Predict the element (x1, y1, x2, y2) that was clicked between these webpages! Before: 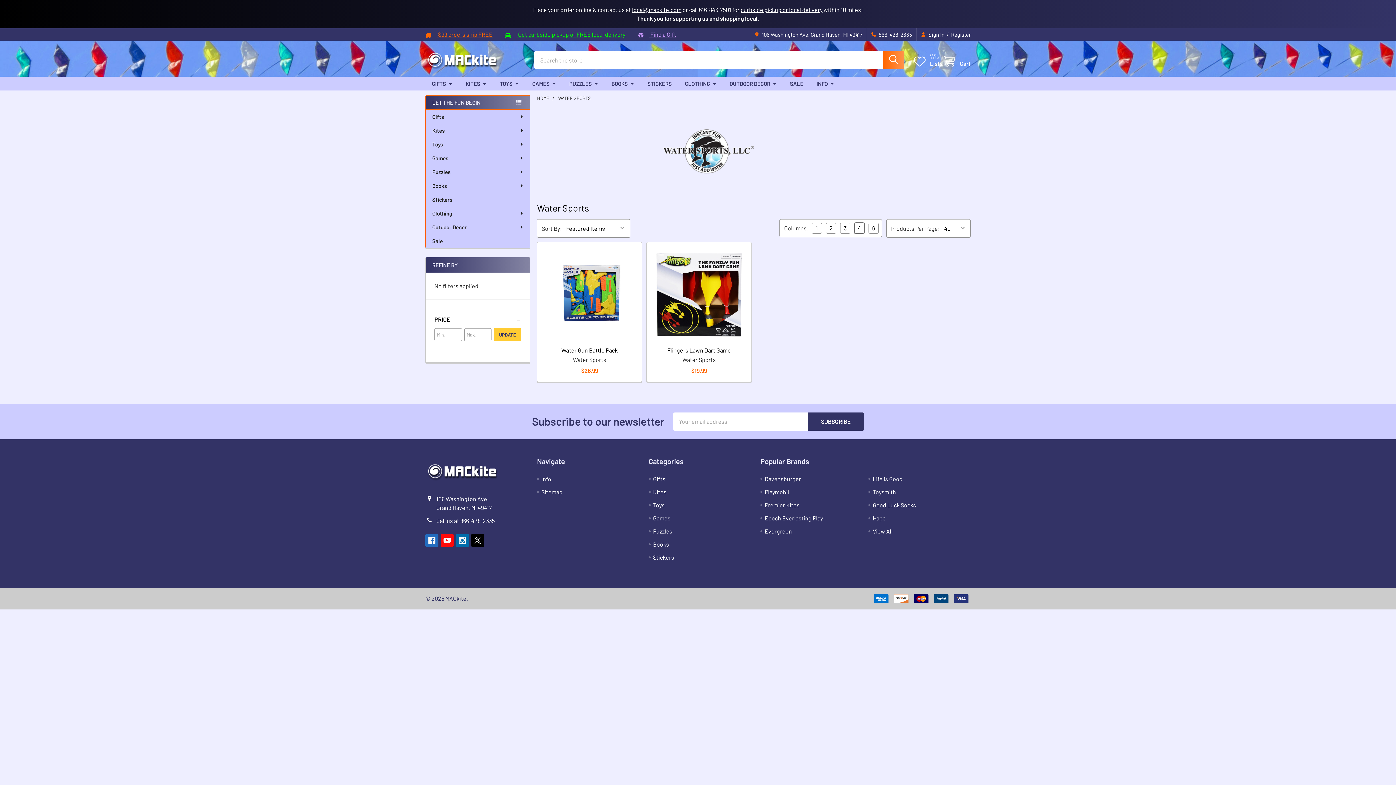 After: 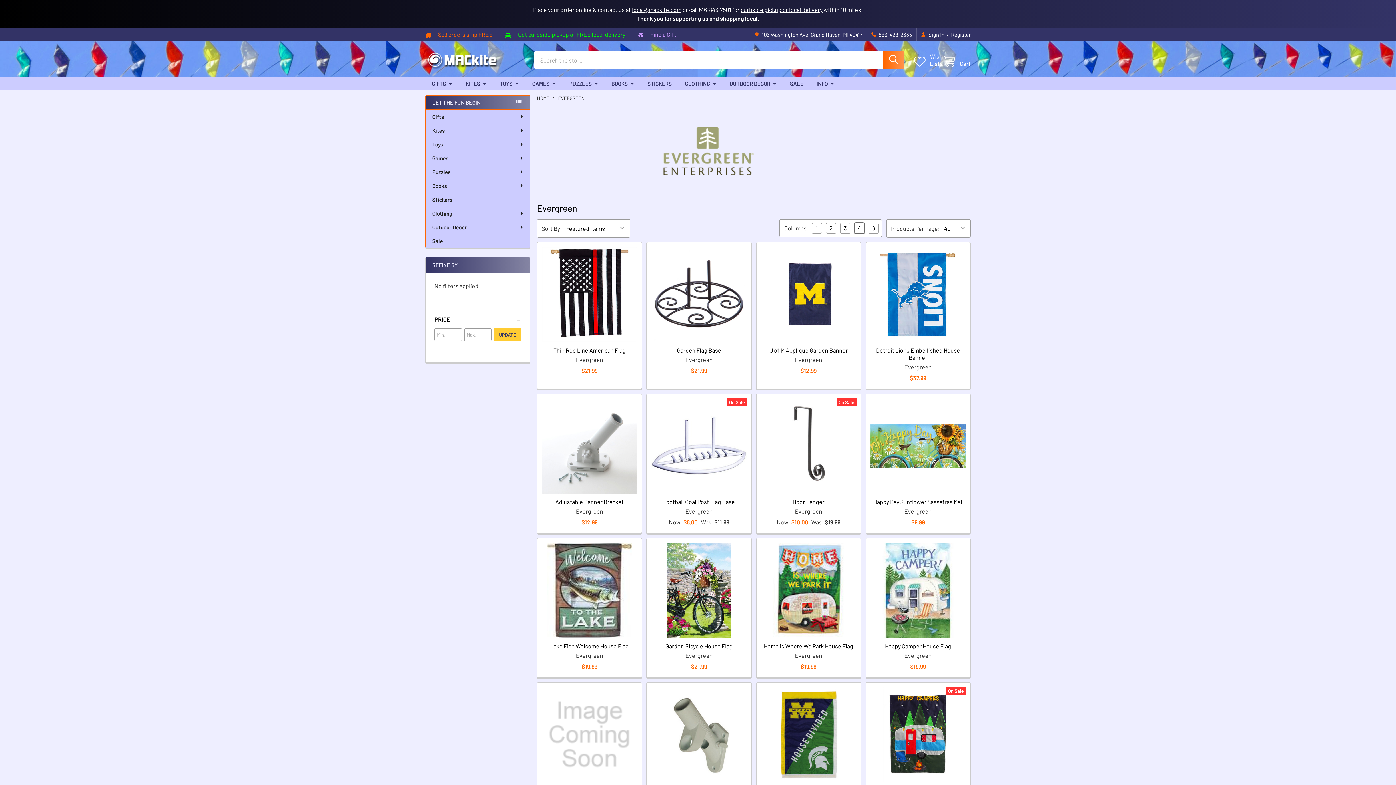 Action: label: Evergreen bbox: (764, 527, 792, 534)